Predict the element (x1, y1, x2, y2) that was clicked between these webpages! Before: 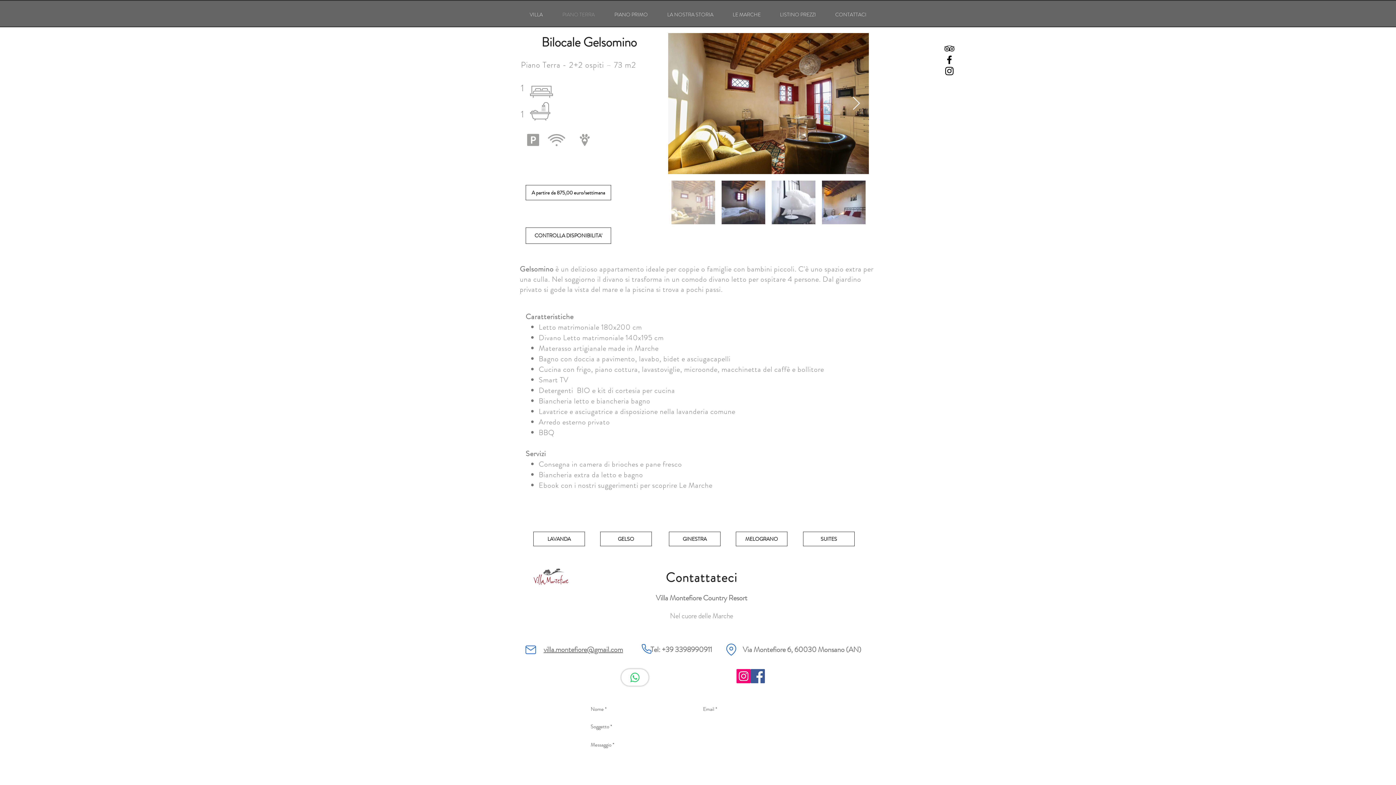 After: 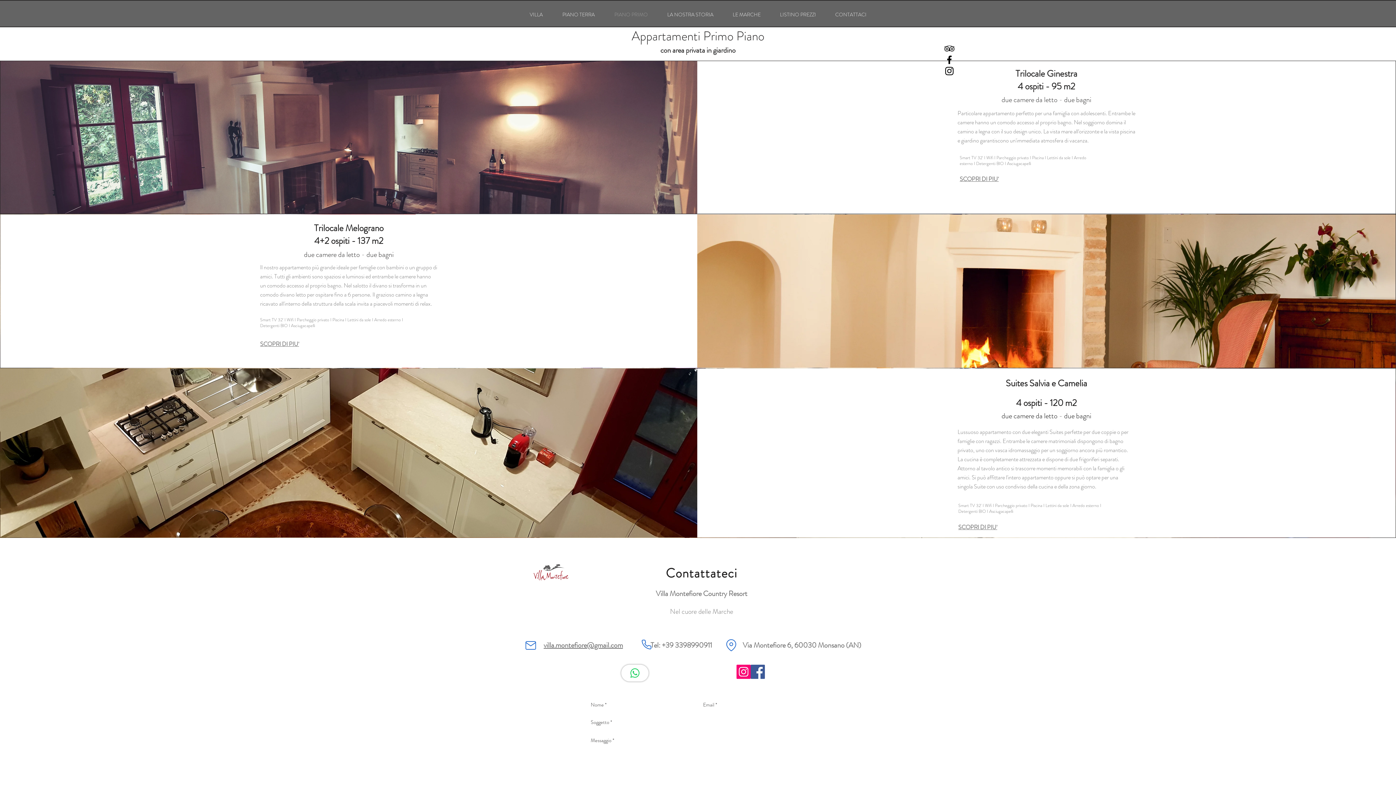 Action: label: PIANO PRIMO bbox: (604, 6, 657, 22)